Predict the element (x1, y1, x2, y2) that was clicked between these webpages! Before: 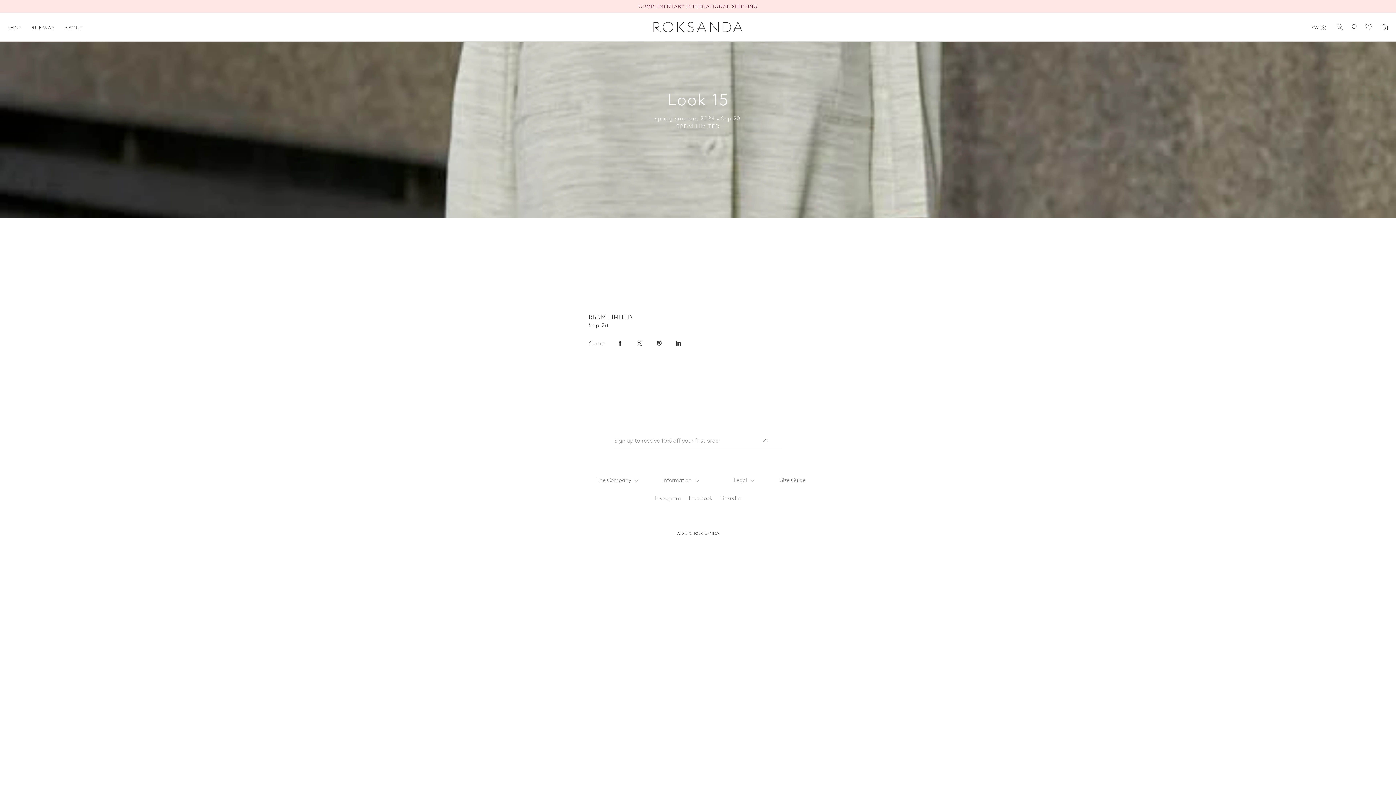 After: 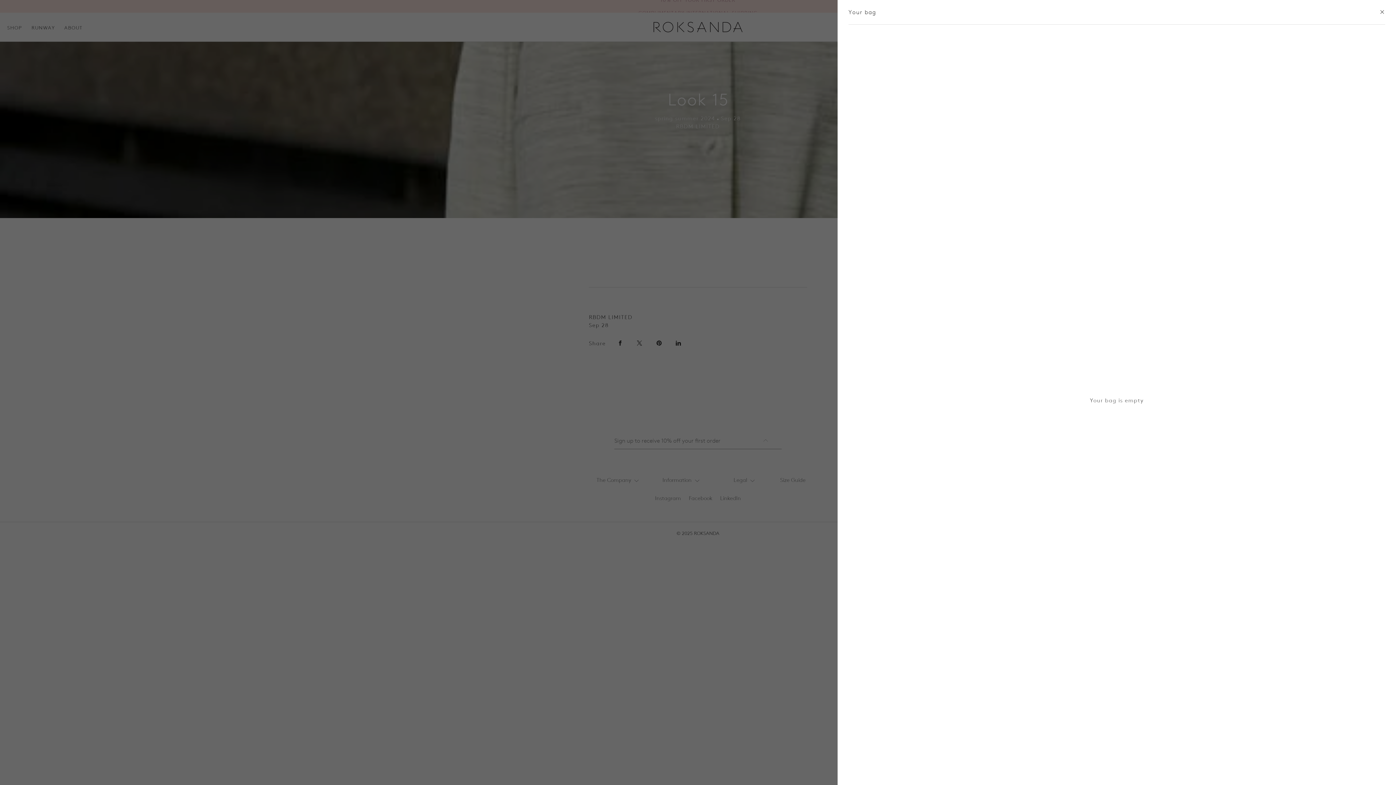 Action: label: 0 bbox: (1375, 12, 1388, 41)